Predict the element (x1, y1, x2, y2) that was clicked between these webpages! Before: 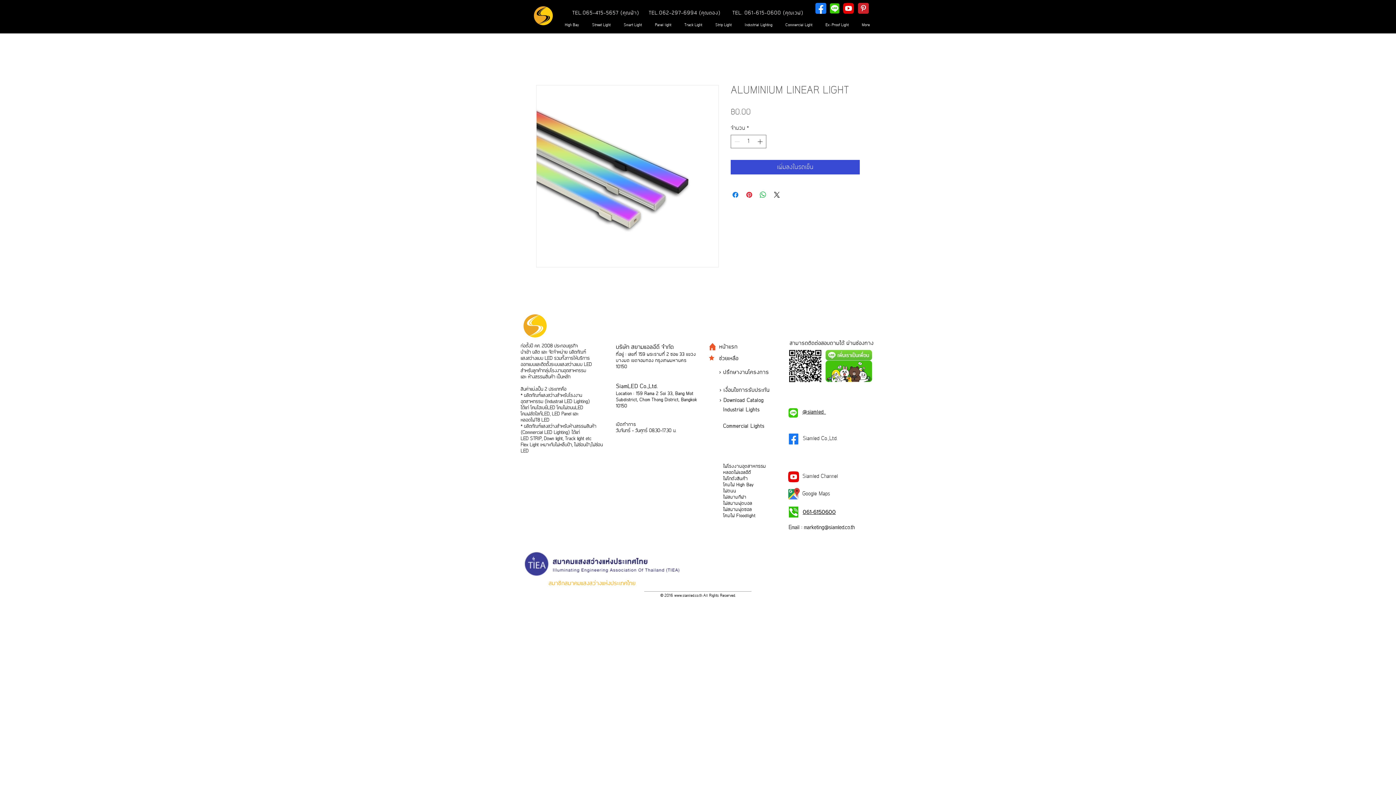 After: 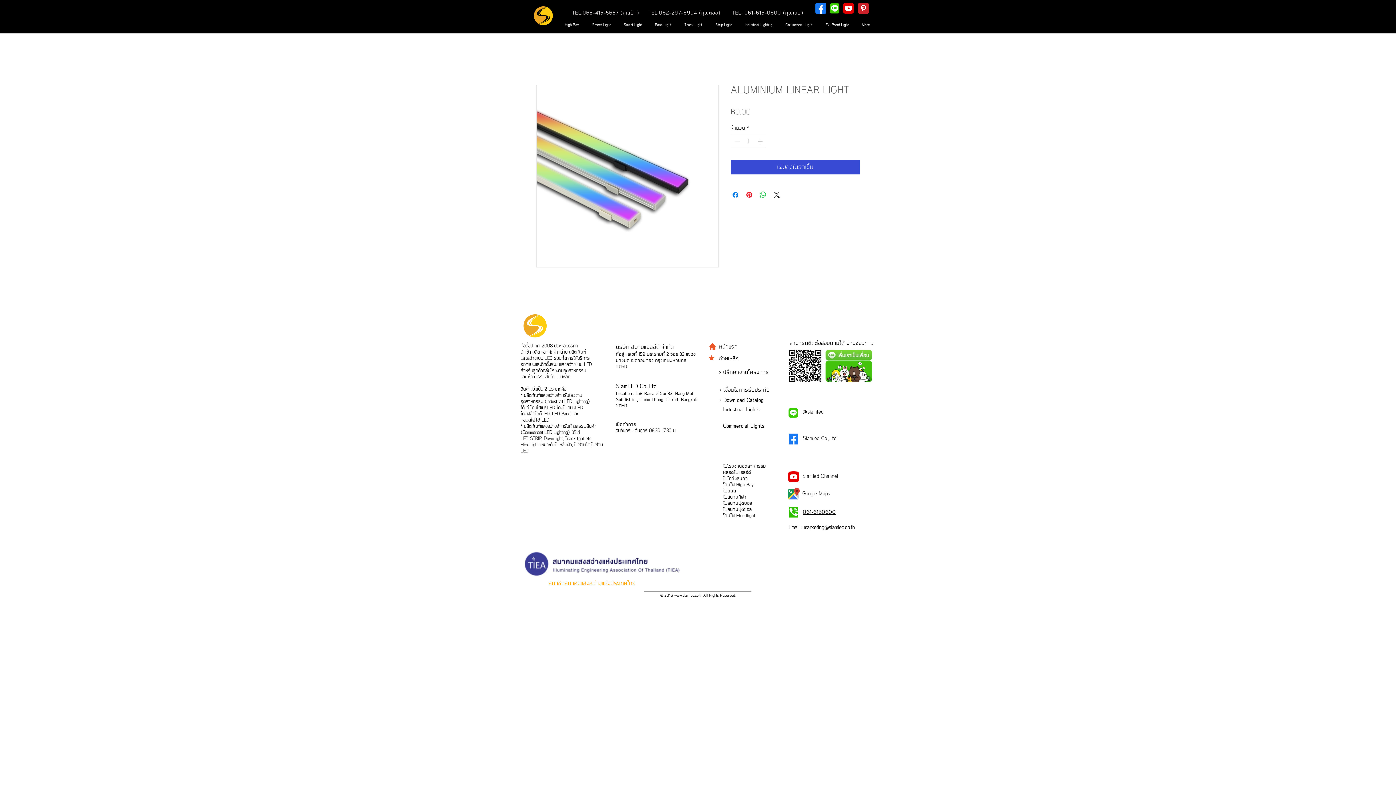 Action: bbox: (843, 2, 854, 13)